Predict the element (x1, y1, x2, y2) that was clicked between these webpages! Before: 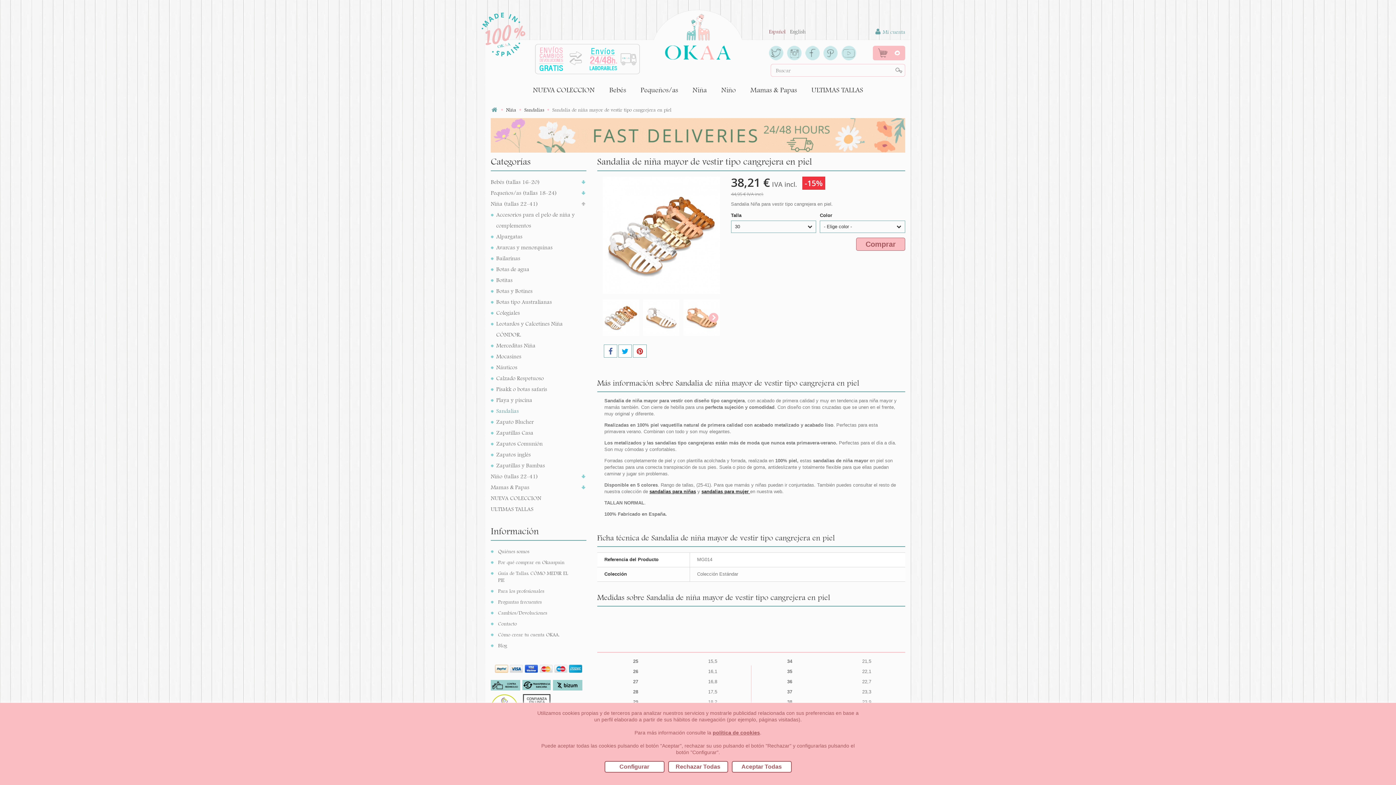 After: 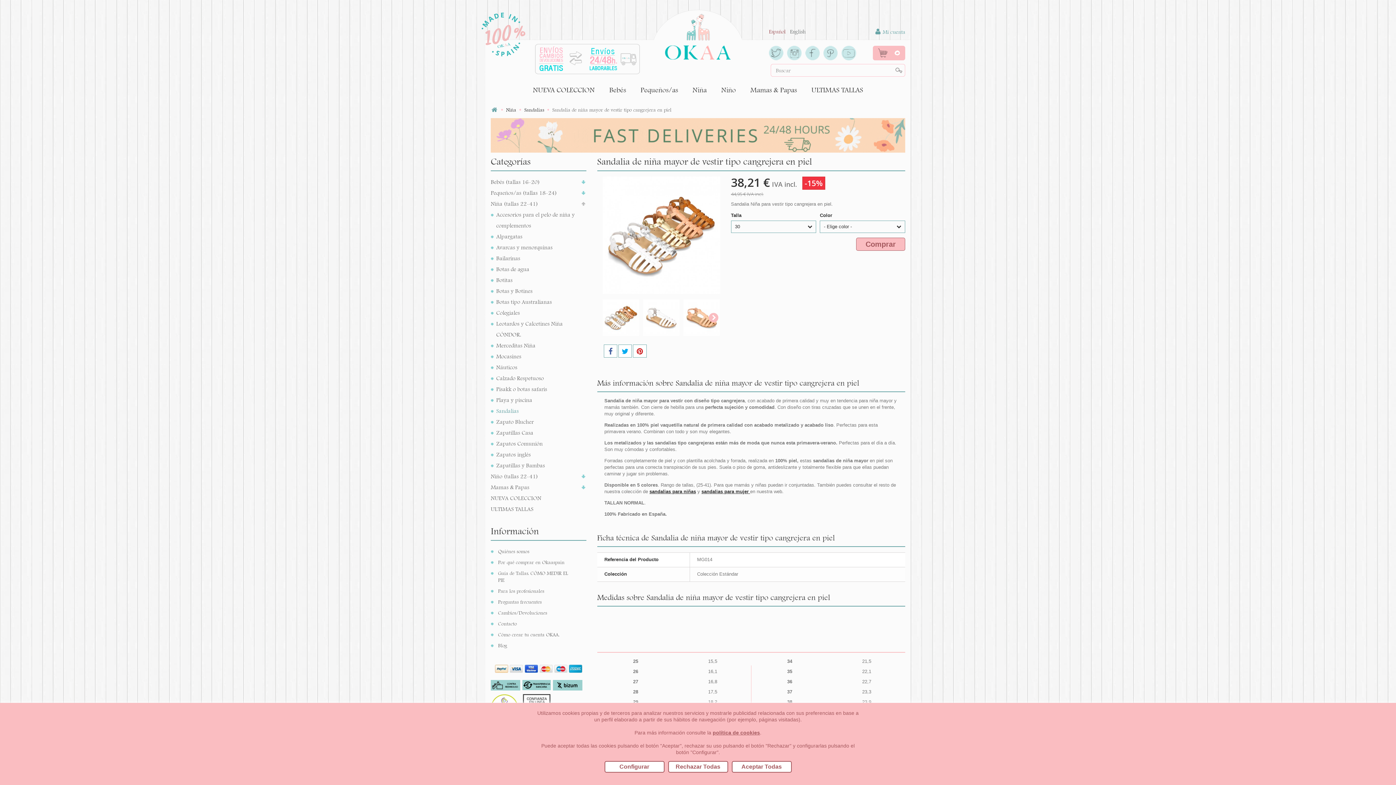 Action: bbox: (787, 49, 801, 55)